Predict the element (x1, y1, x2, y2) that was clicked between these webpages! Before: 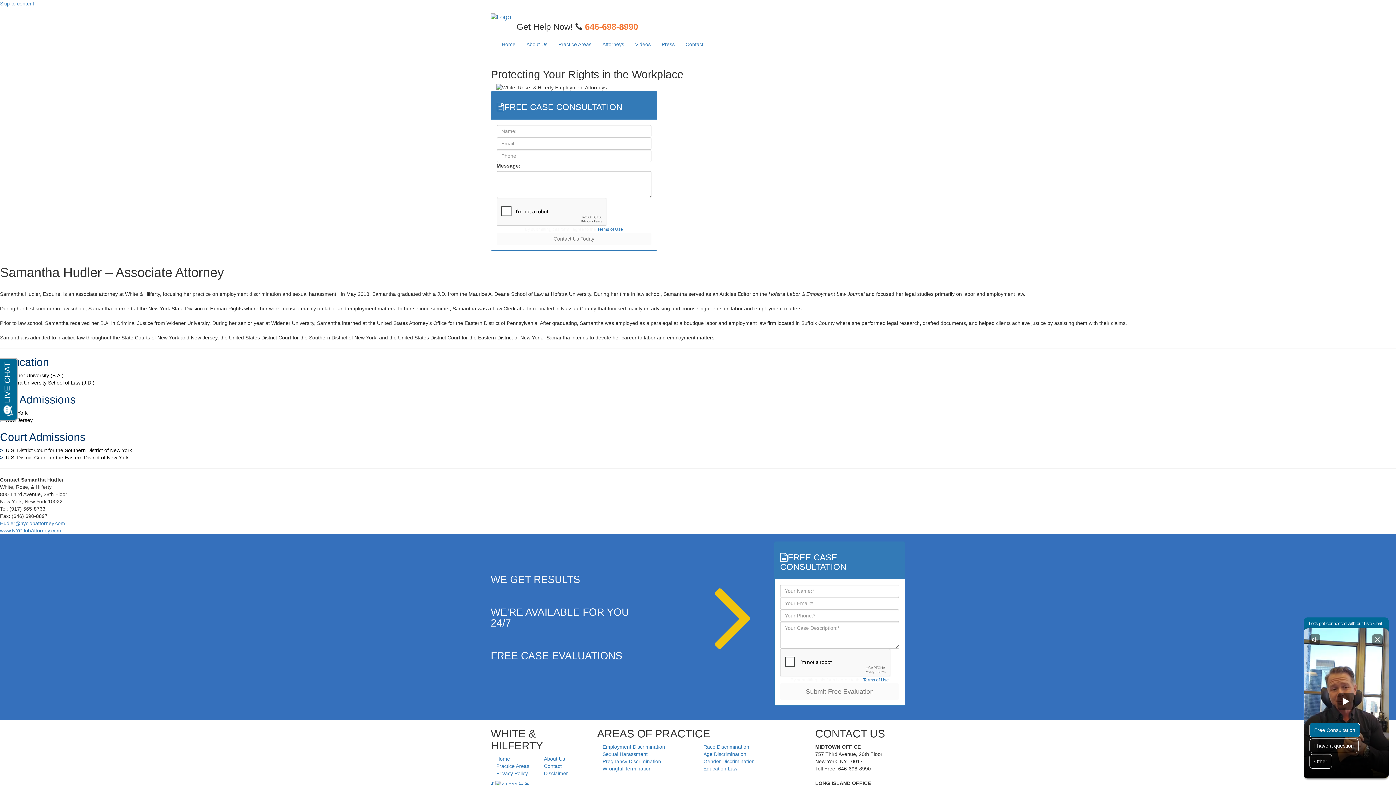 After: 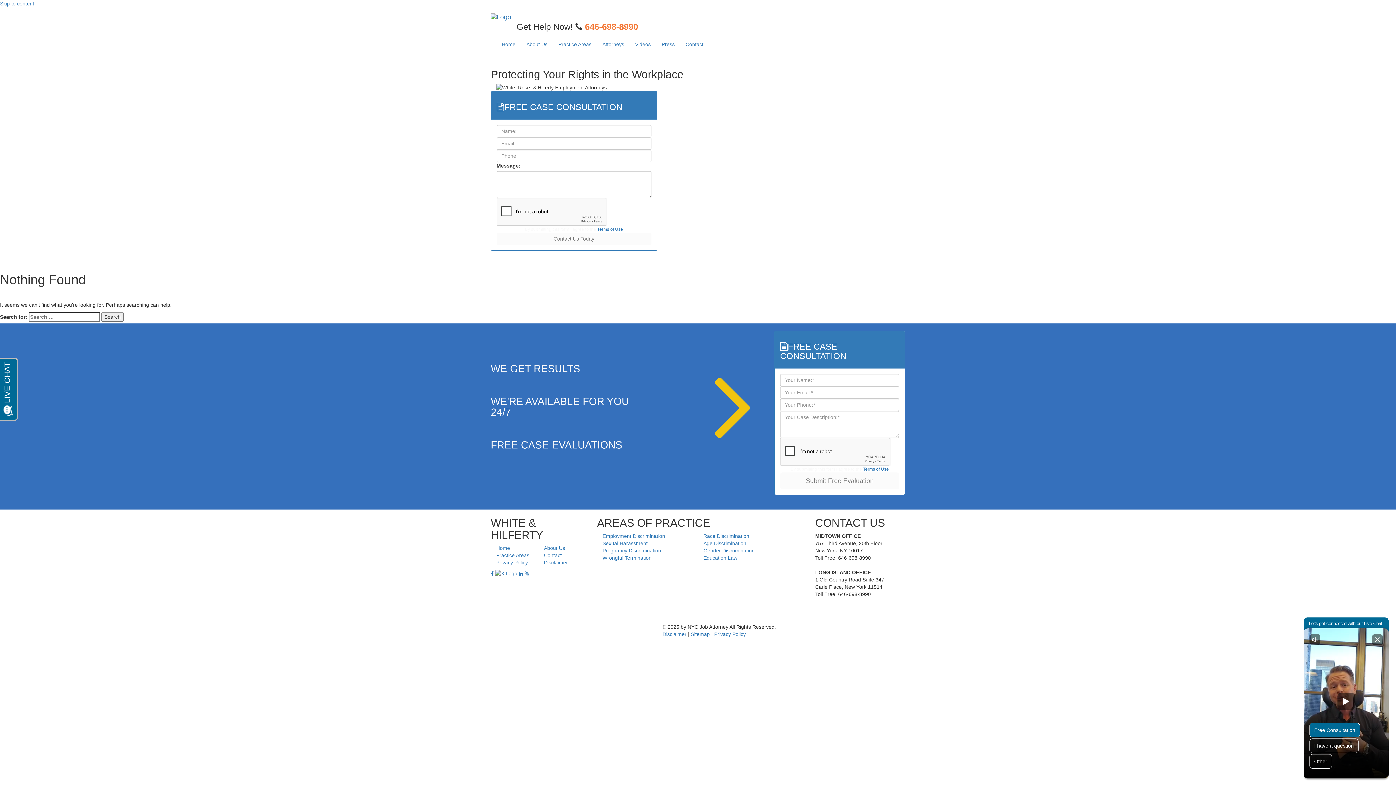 Action: label: Home bbox: (496, 35, 521, 53)